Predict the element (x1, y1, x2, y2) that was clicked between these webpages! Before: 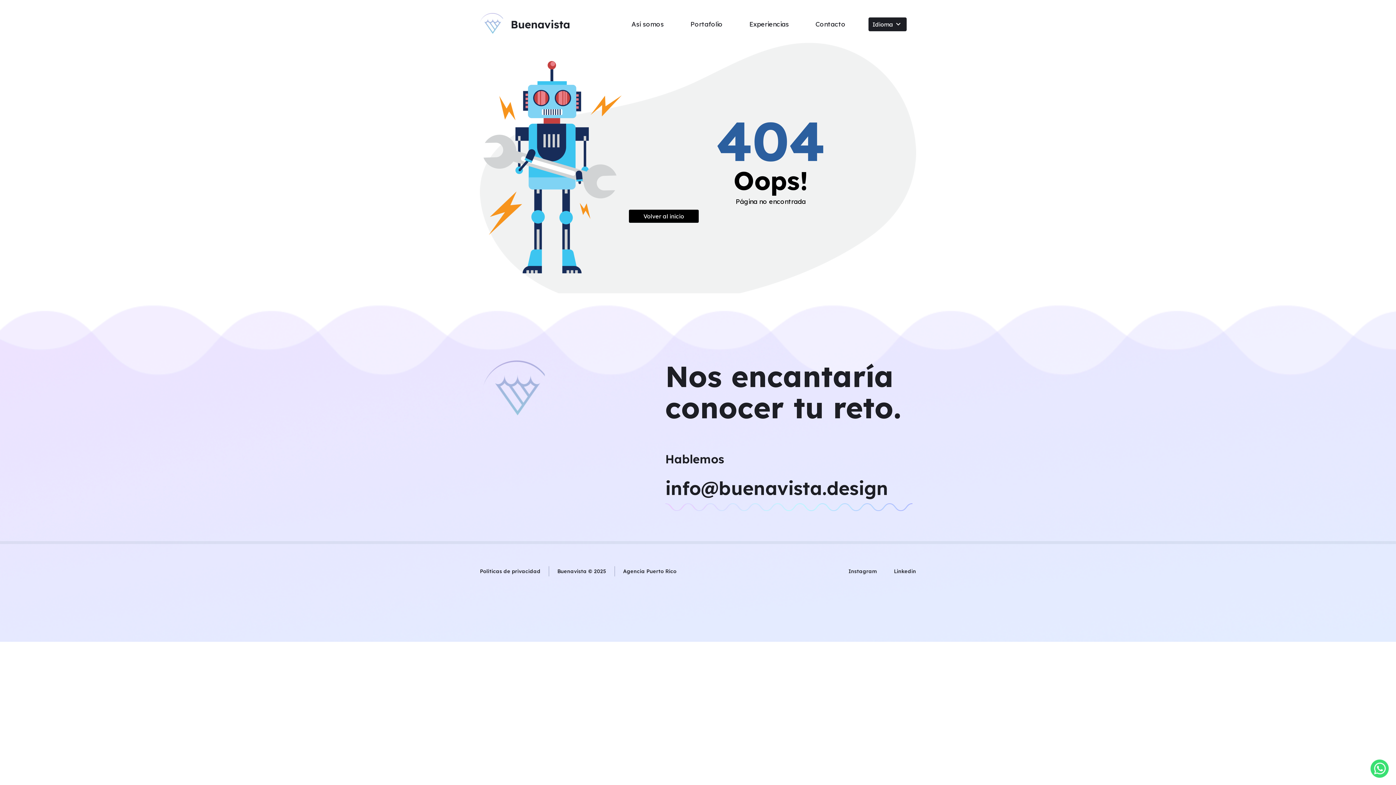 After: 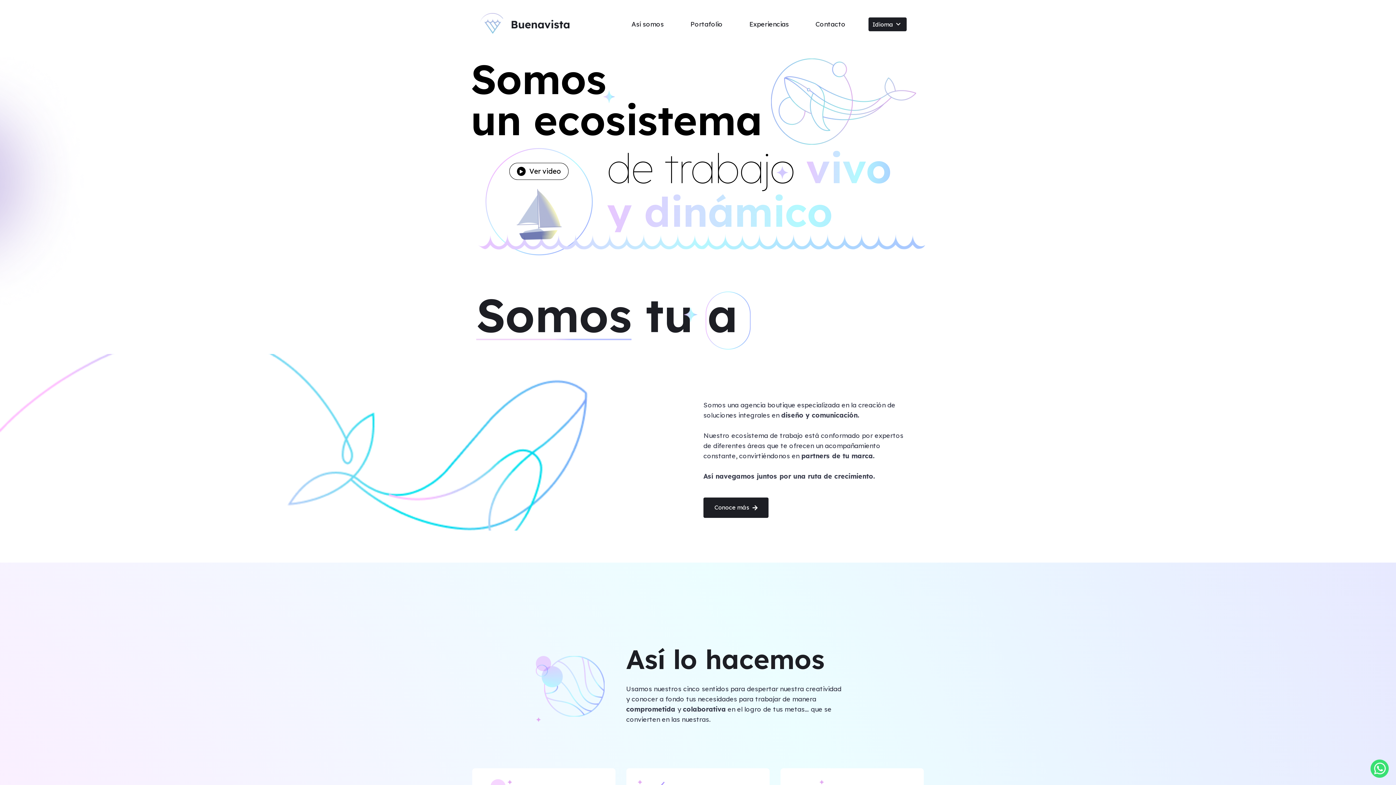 Action: label: Volver al inicio bbox: (629, 209, 698, 222)